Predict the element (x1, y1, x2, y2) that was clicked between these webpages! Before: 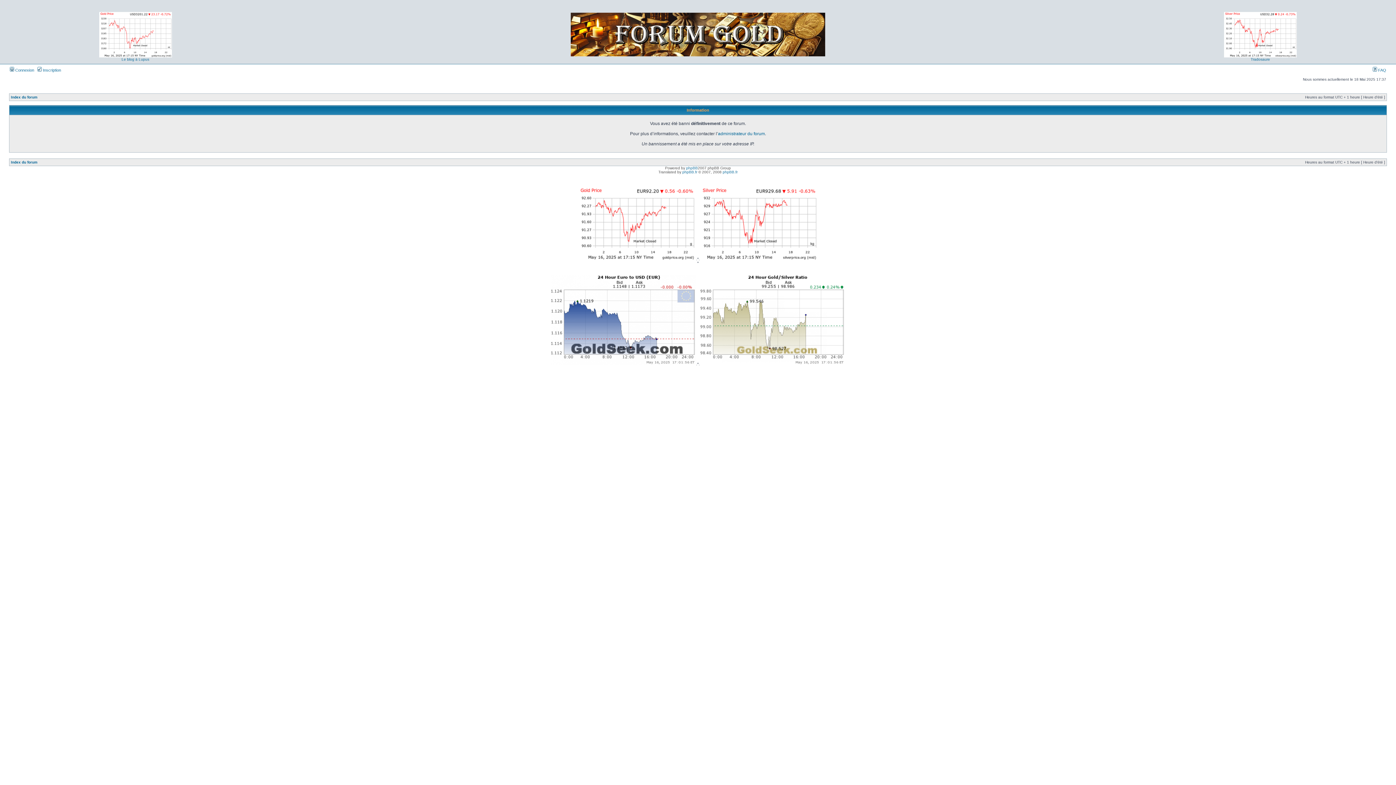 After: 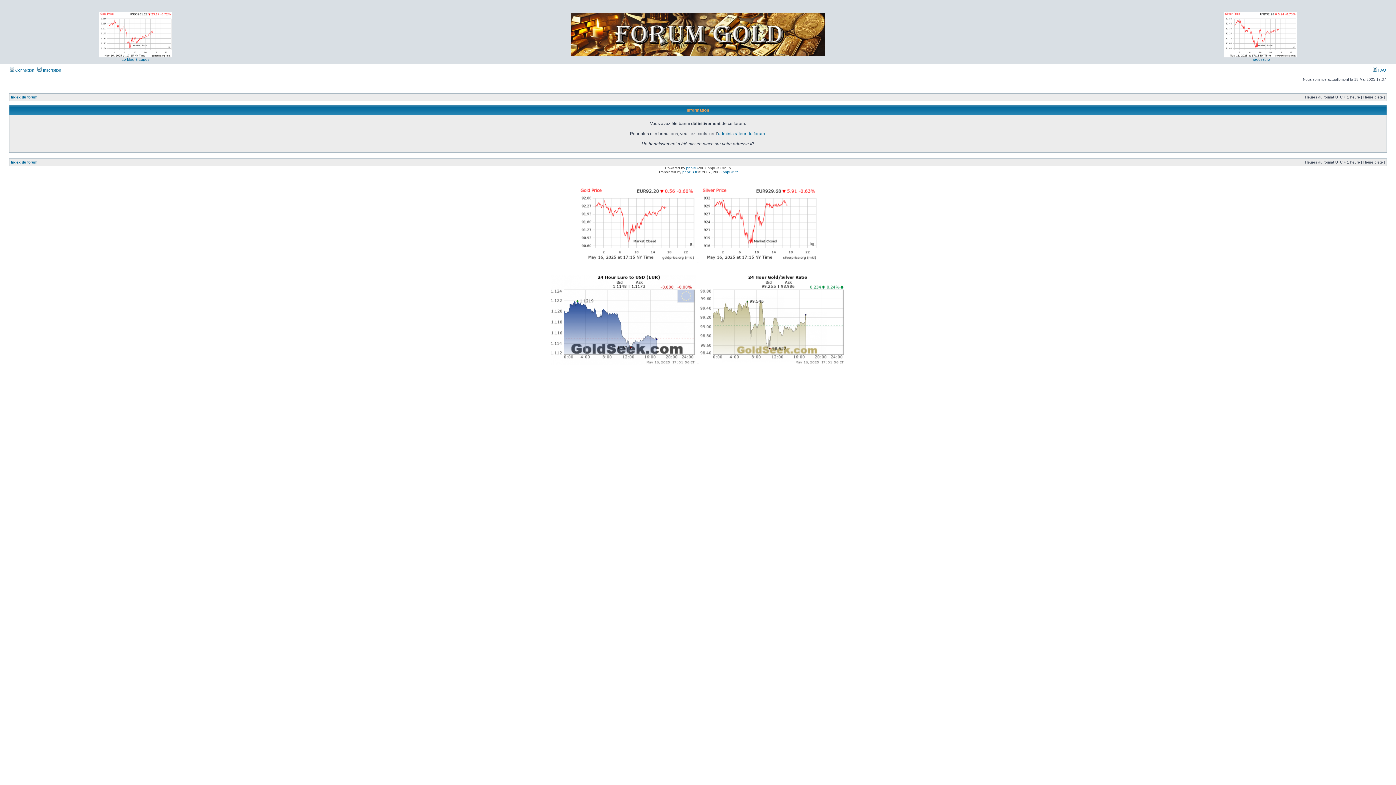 Action: bbox: (1373, 68, 1386, 72) label:  FAQ